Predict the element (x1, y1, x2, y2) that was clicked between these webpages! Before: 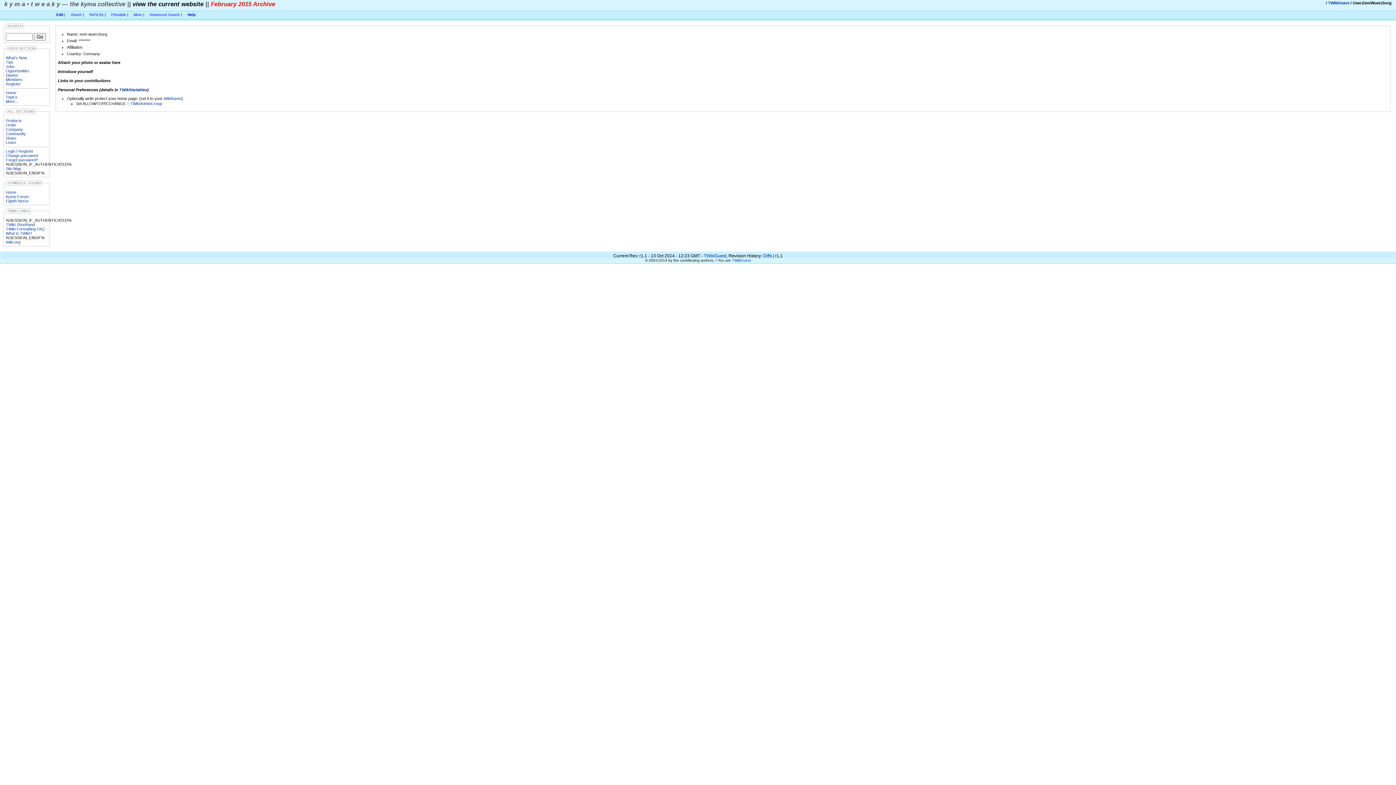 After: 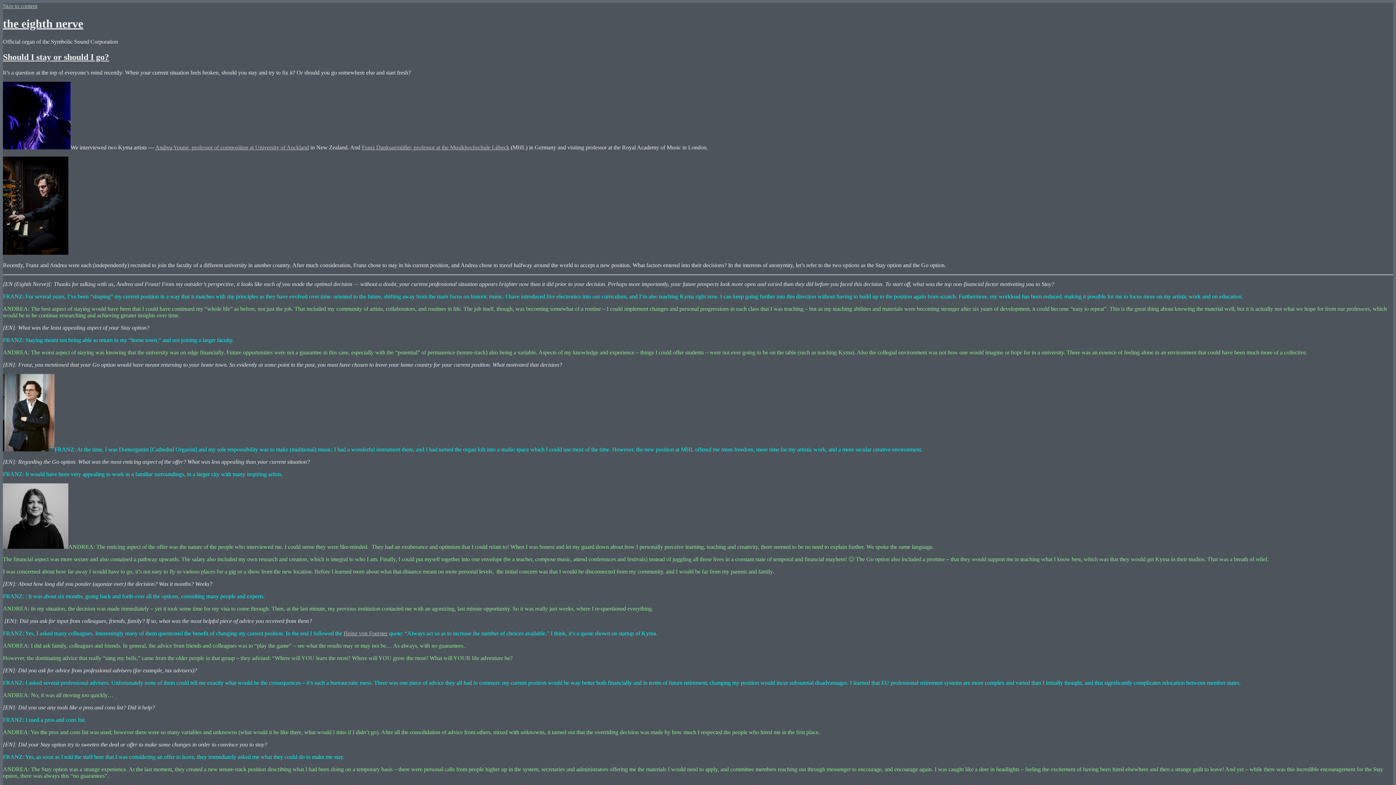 Action: label: Eighth Nerve bbox: (5, 198, 28, 203)